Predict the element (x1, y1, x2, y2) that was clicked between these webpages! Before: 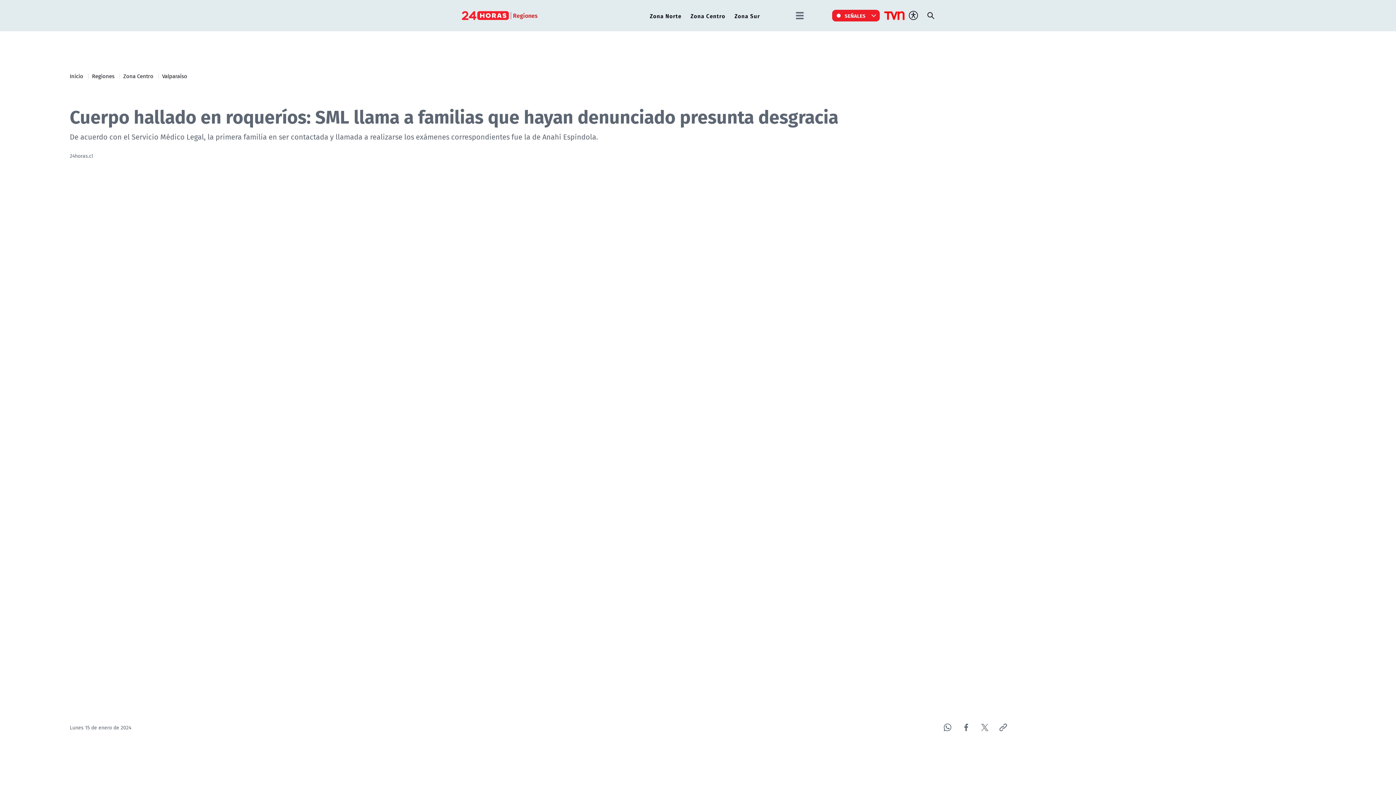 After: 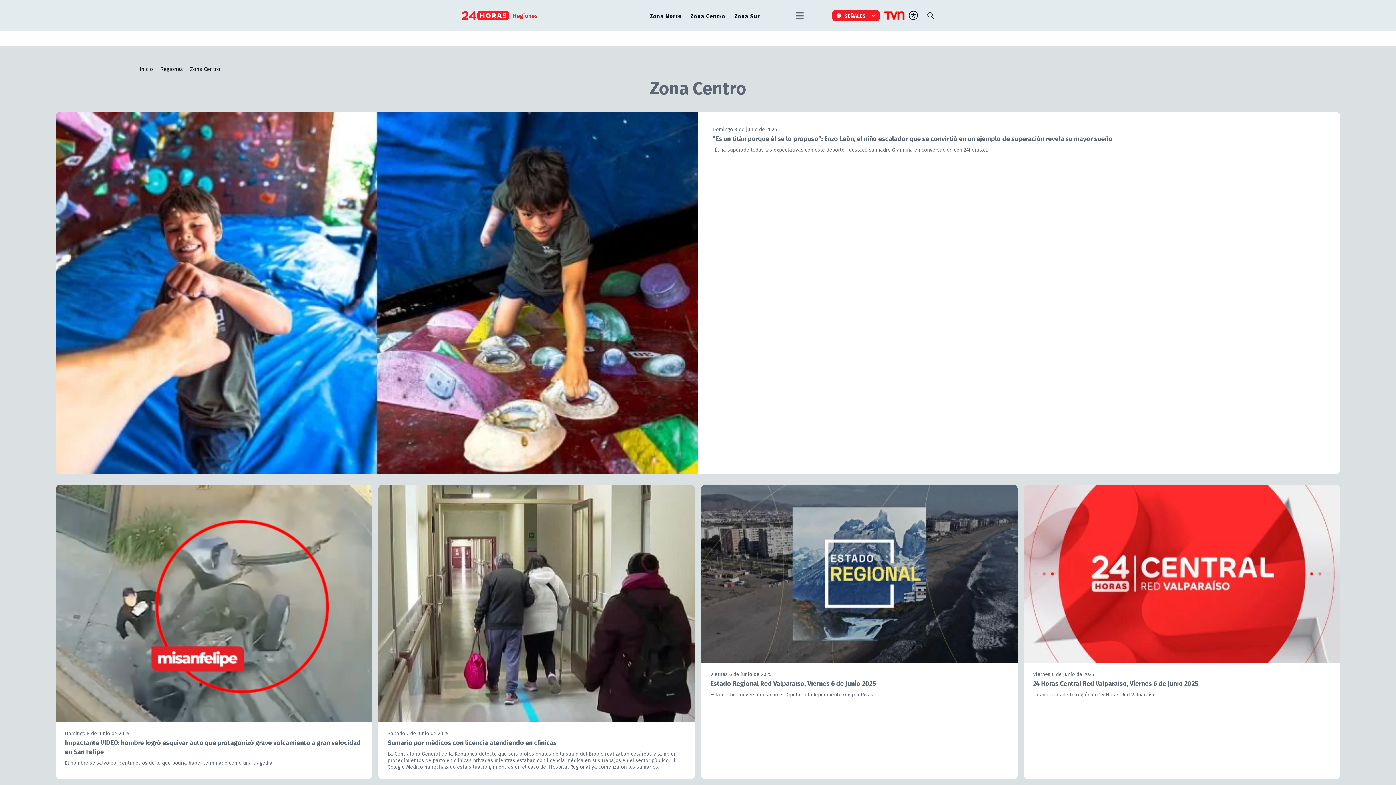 Action: bbox: (123, 72, 153, 80) label: Zona Centro